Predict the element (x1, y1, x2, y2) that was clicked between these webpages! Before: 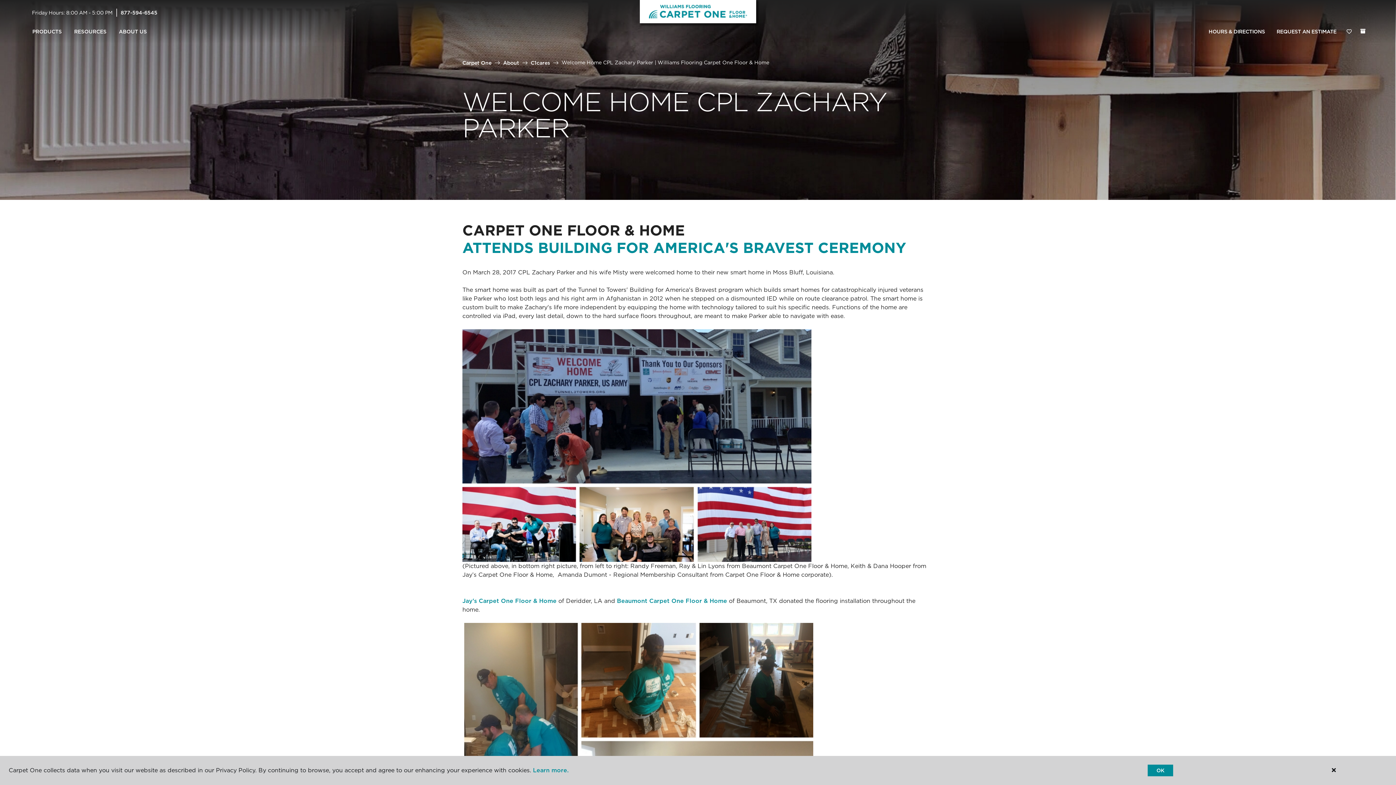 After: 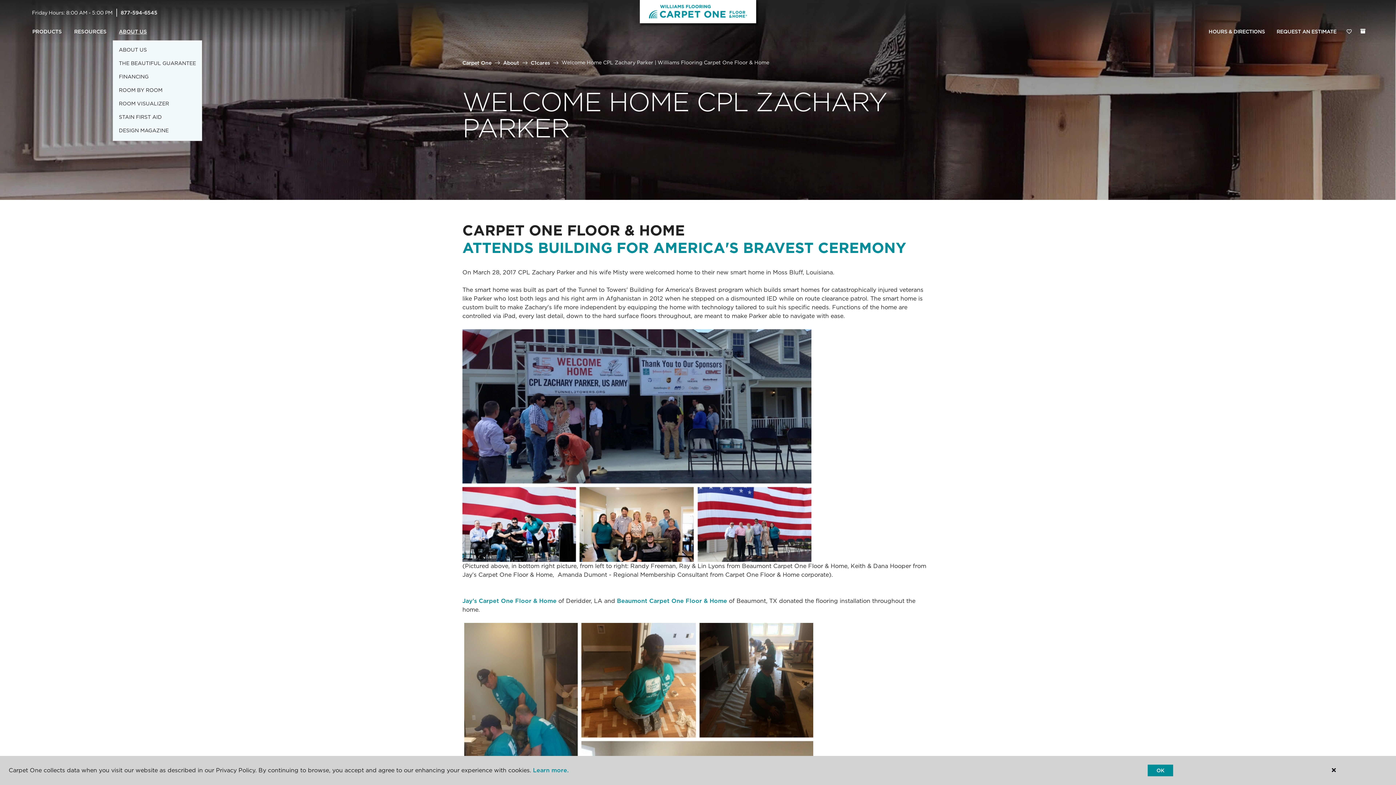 Action: label: ABOUT US bbox: (112, 23, 153, 40)